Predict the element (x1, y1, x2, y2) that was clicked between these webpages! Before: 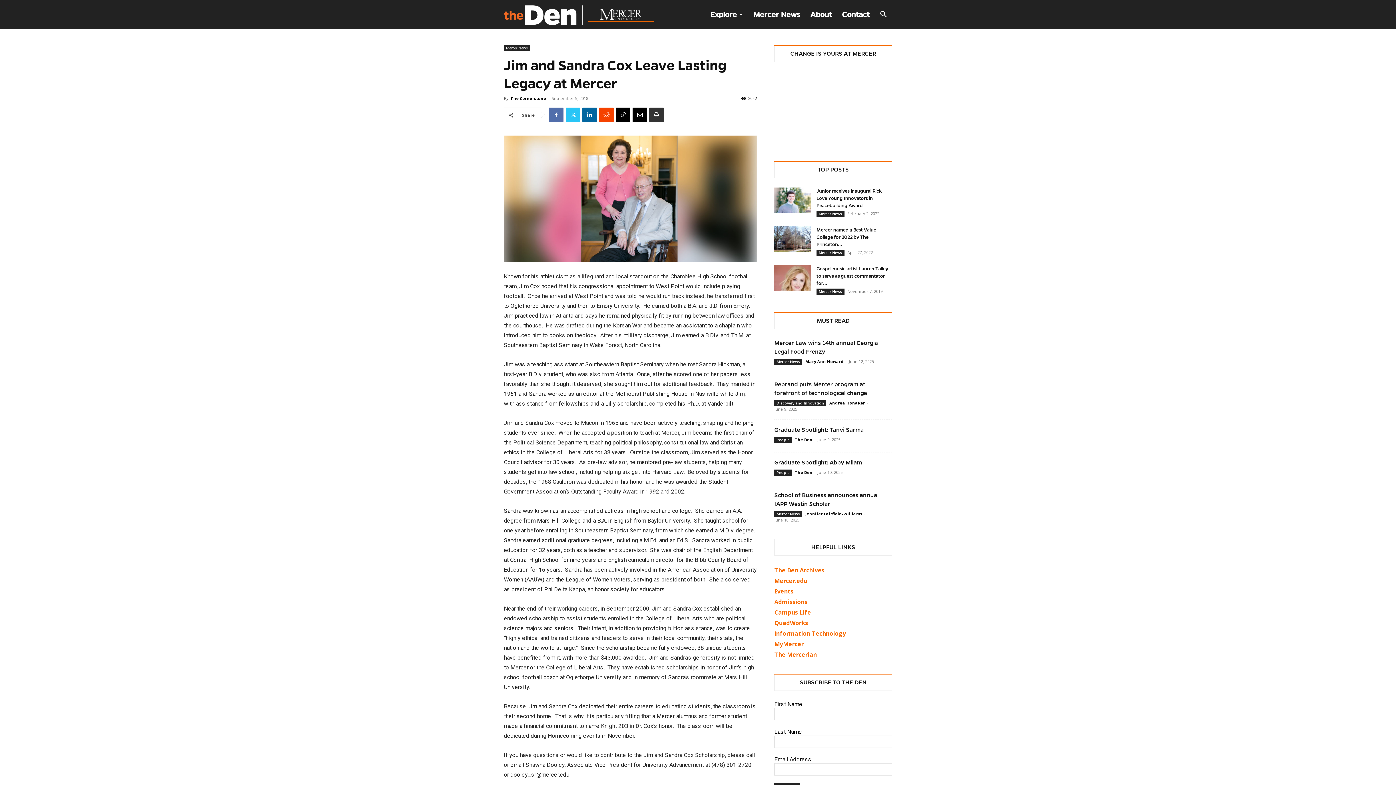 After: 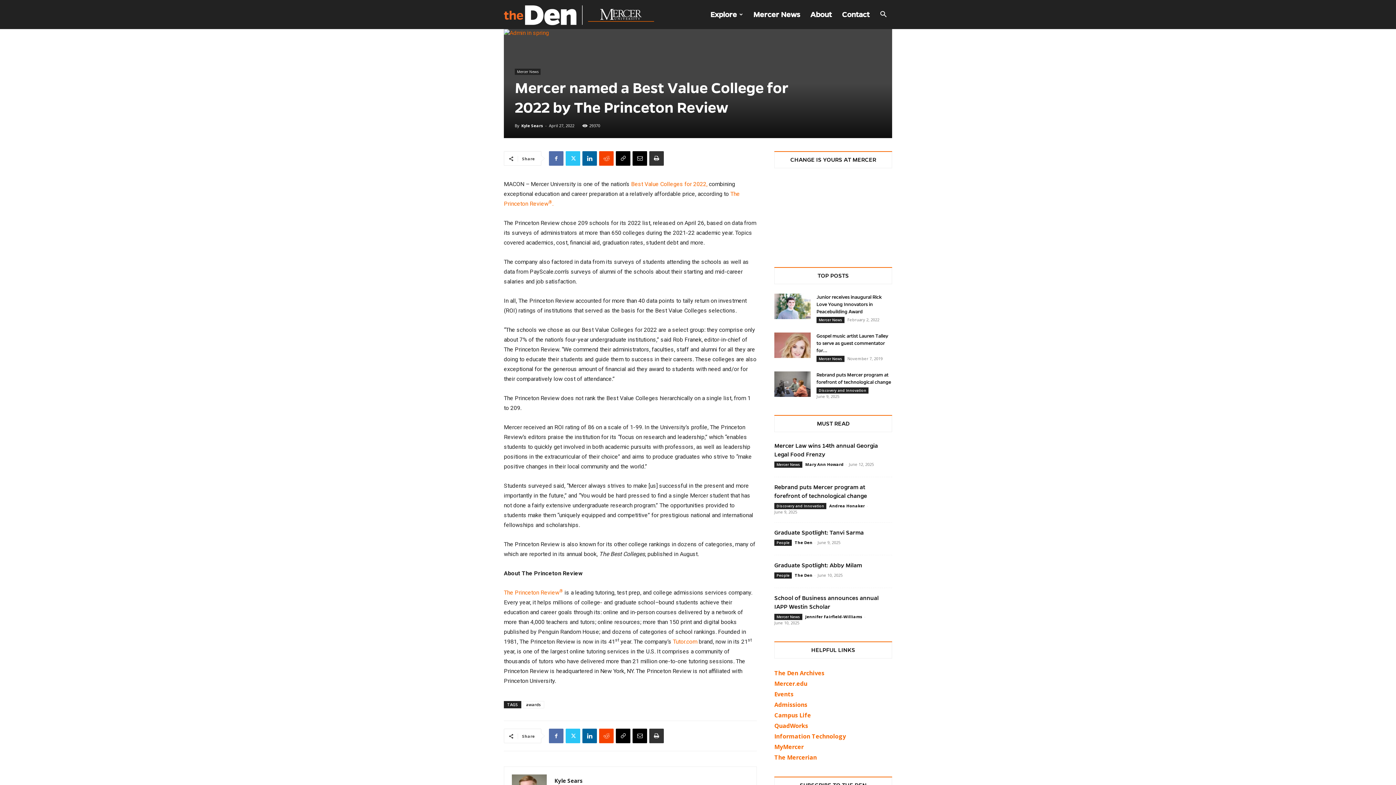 Action: label: Mercer named a Best Value College for 2022 by The Princeton... bbox: (816, 227, 876, 247)